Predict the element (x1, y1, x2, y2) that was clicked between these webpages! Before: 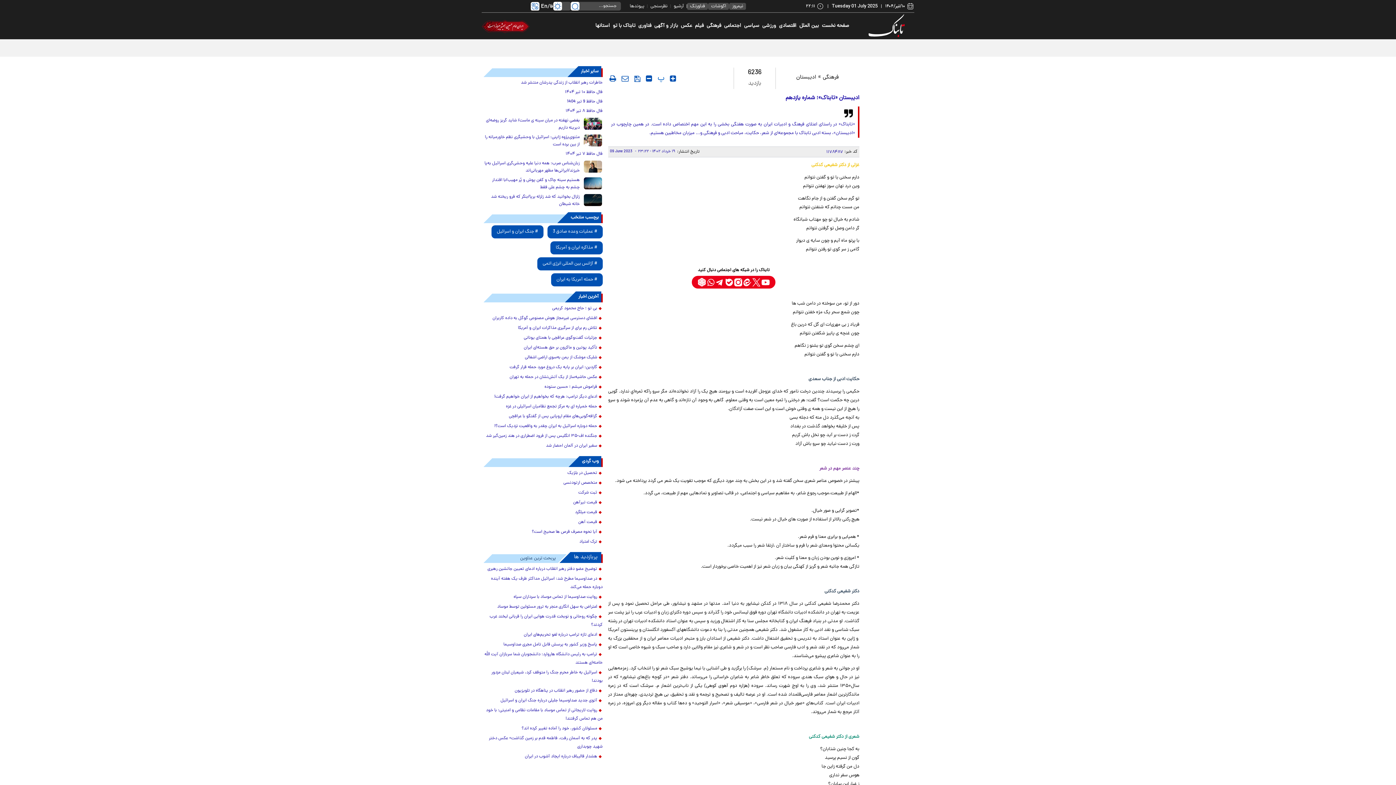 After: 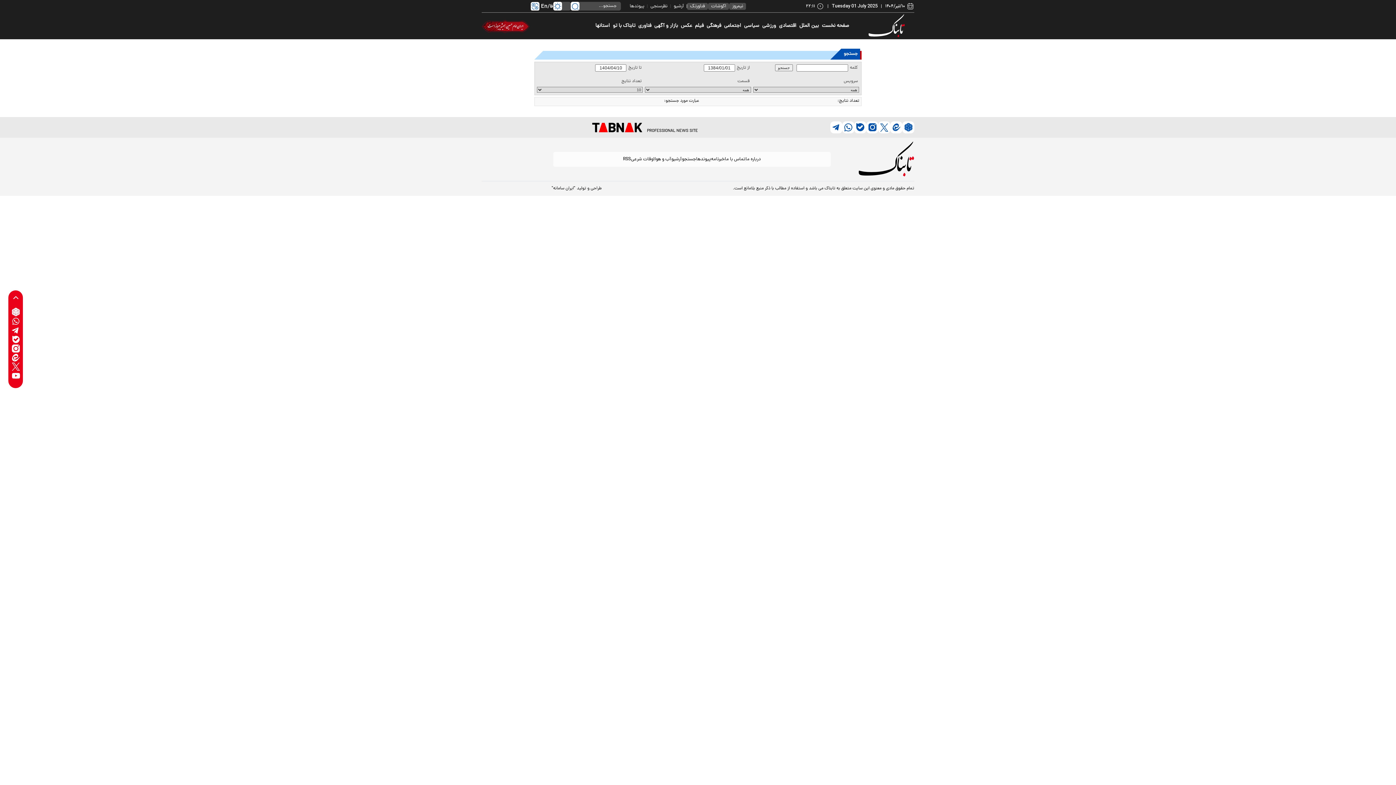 Action: bbox: (570, 1, 579, 10) label: search link